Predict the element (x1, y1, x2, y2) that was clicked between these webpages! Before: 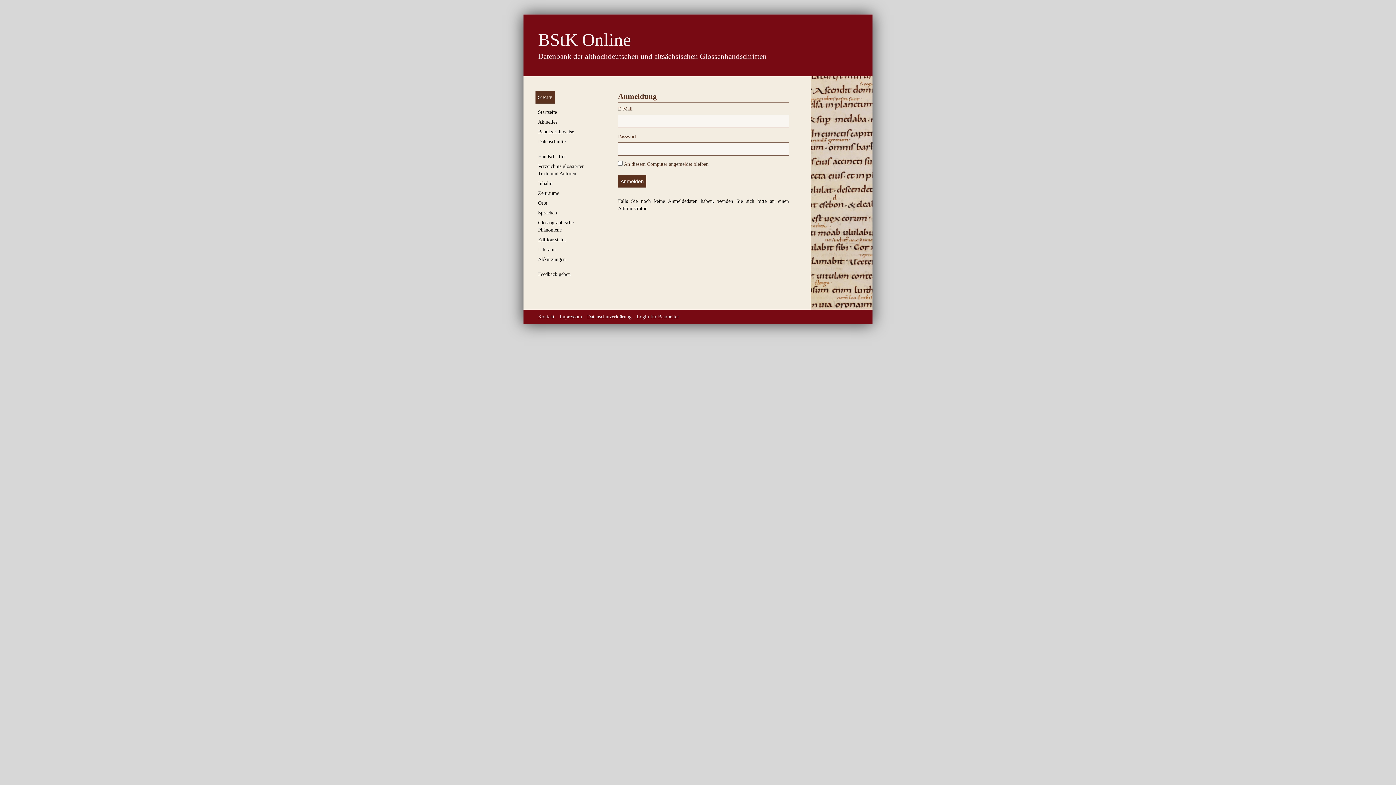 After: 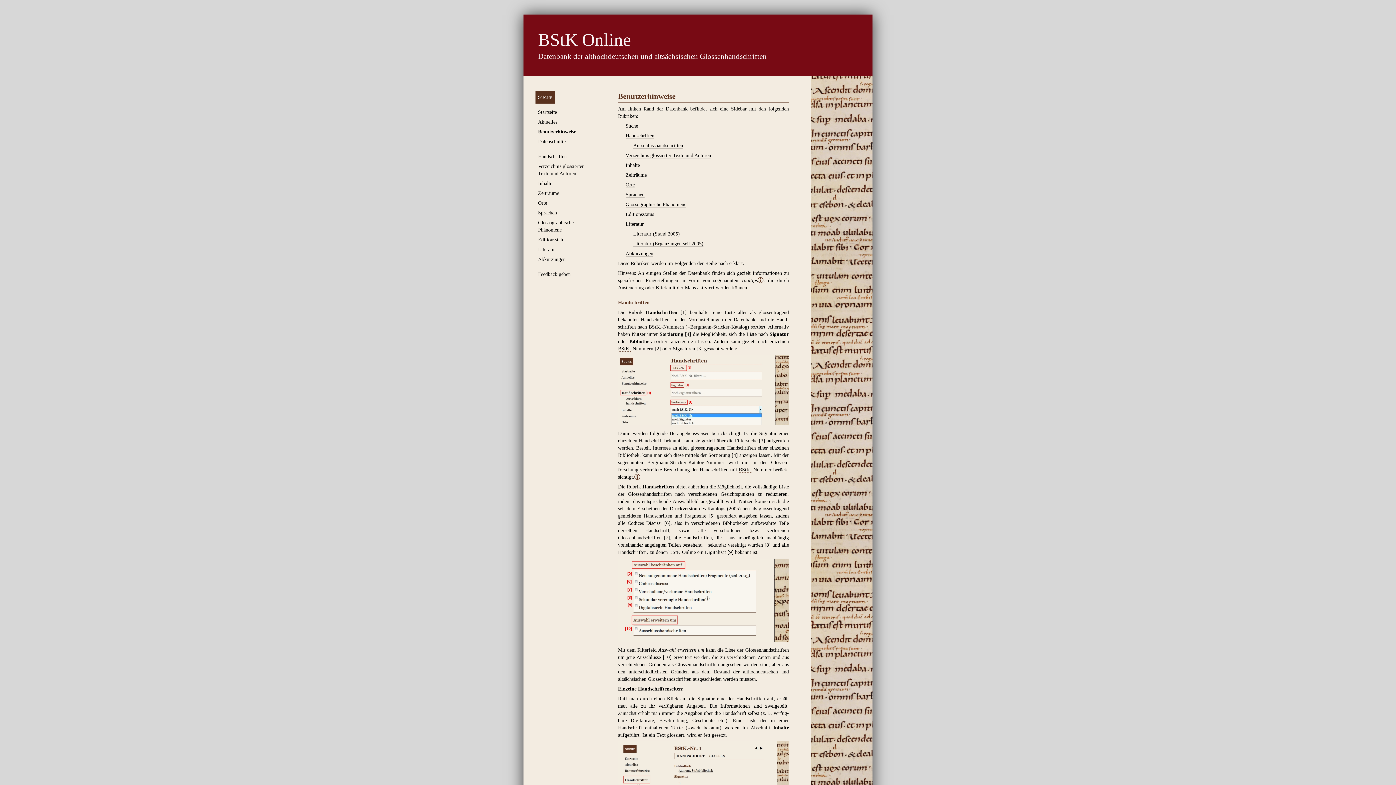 Action: label: Benutzerhinweise bbox: (538, 129, 574, 134)